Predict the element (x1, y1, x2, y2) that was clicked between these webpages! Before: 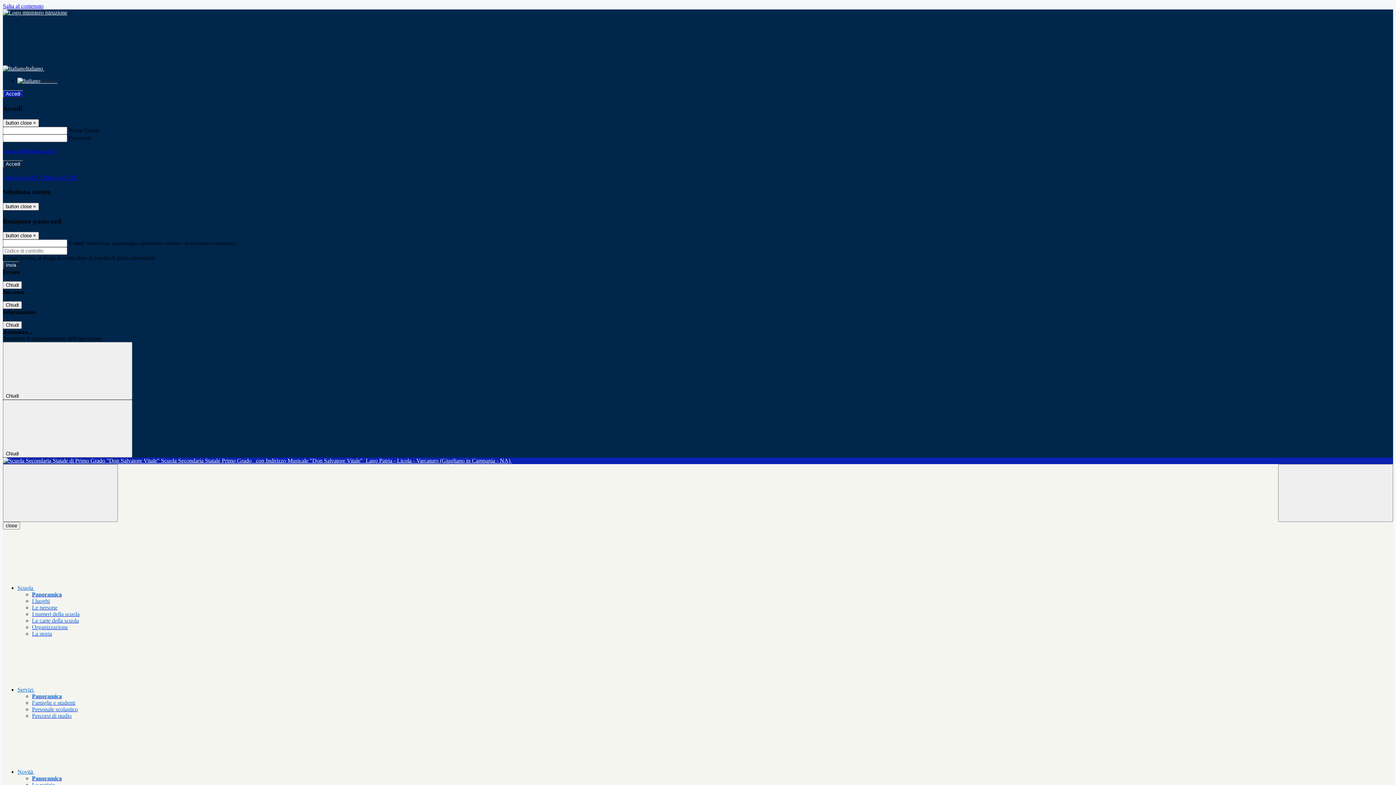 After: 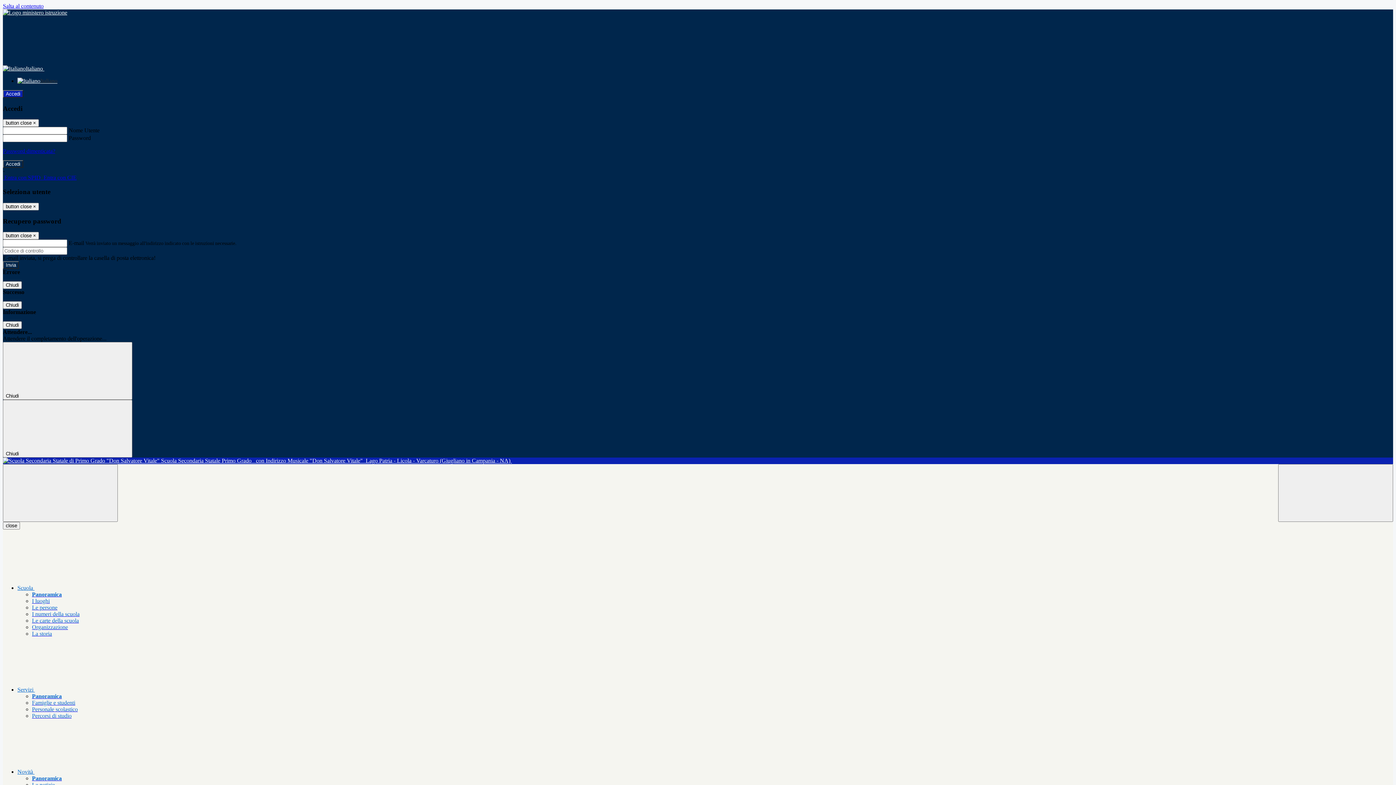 Action: bbox: (32, 700, 75, 706) label: Famiglie e studenti